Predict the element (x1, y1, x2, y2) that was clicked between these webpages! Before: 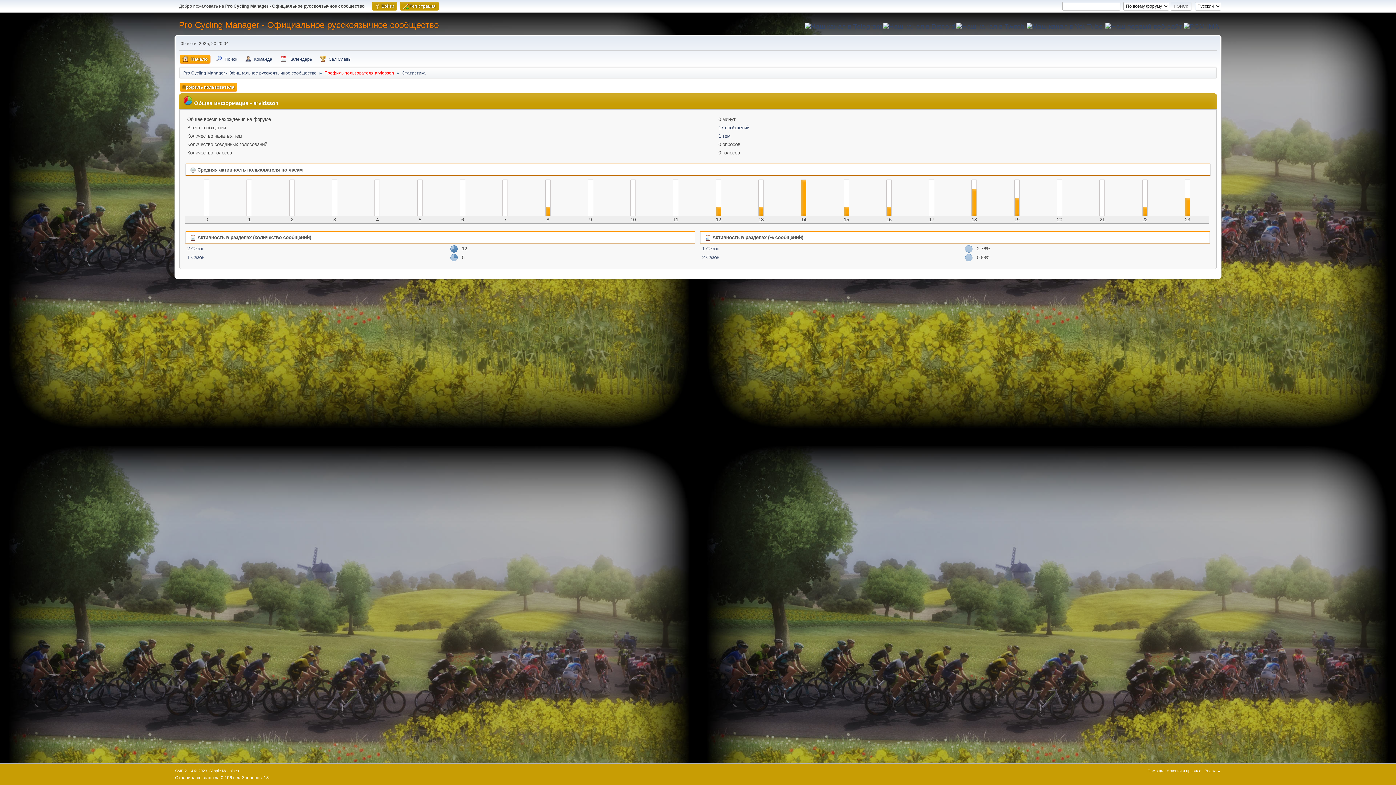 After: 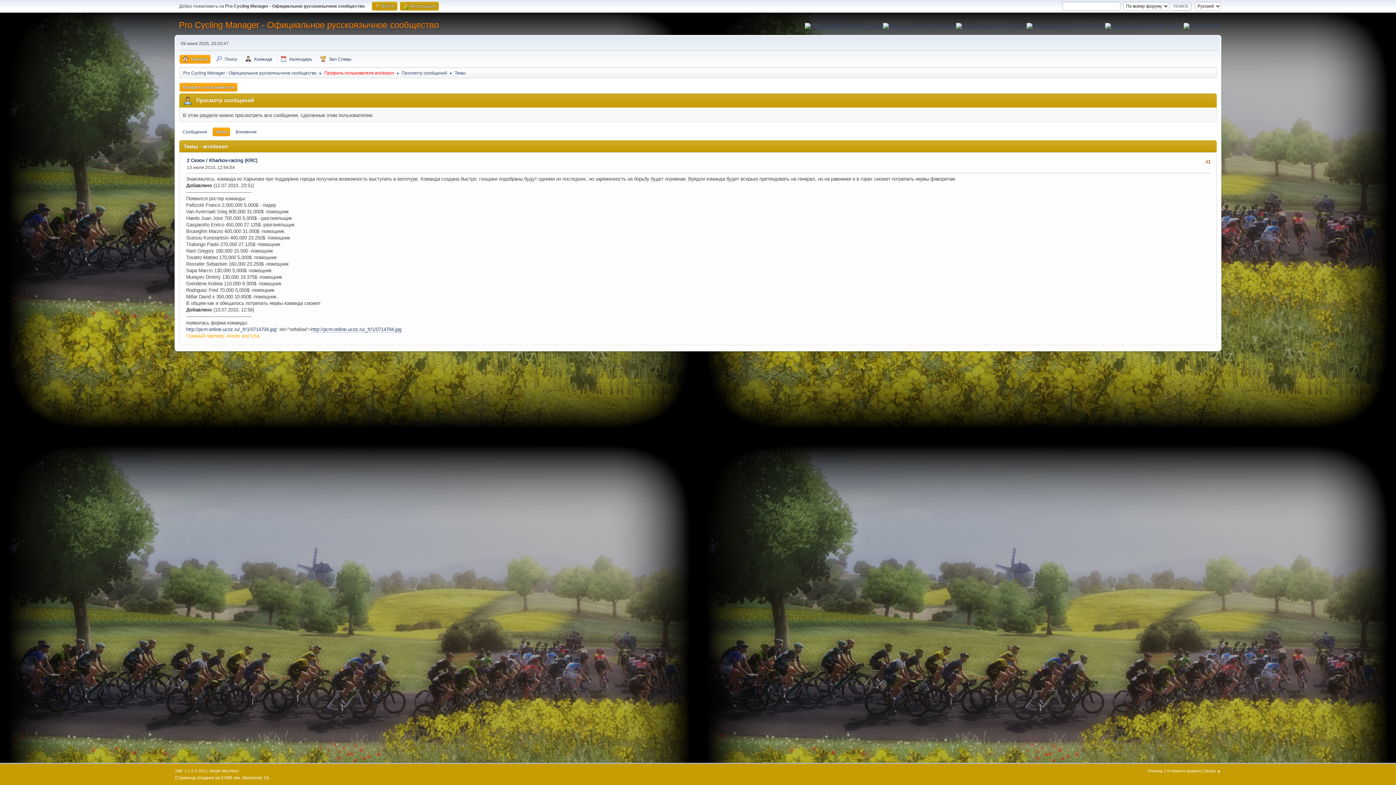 Action: bbox: (718, 133, 730, 138) label: 1 тем